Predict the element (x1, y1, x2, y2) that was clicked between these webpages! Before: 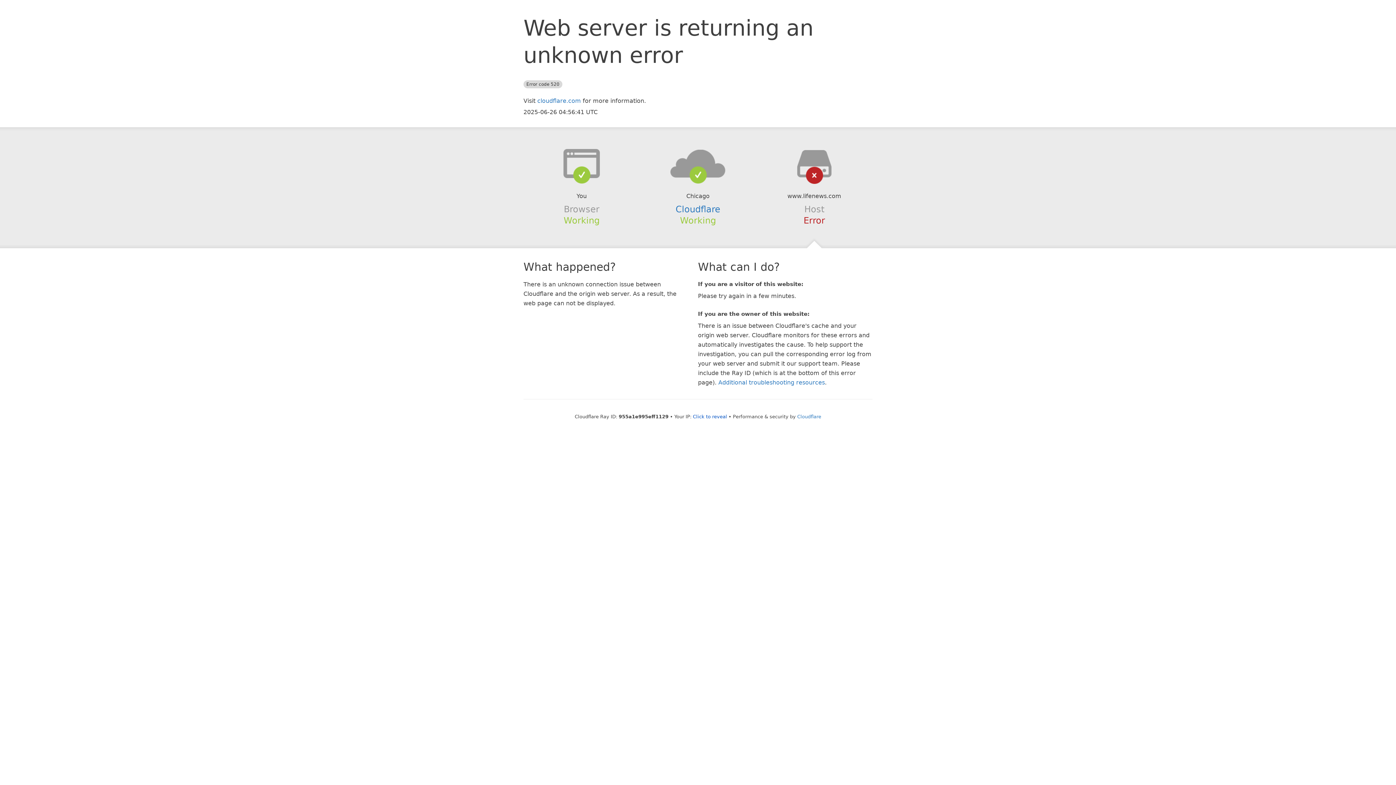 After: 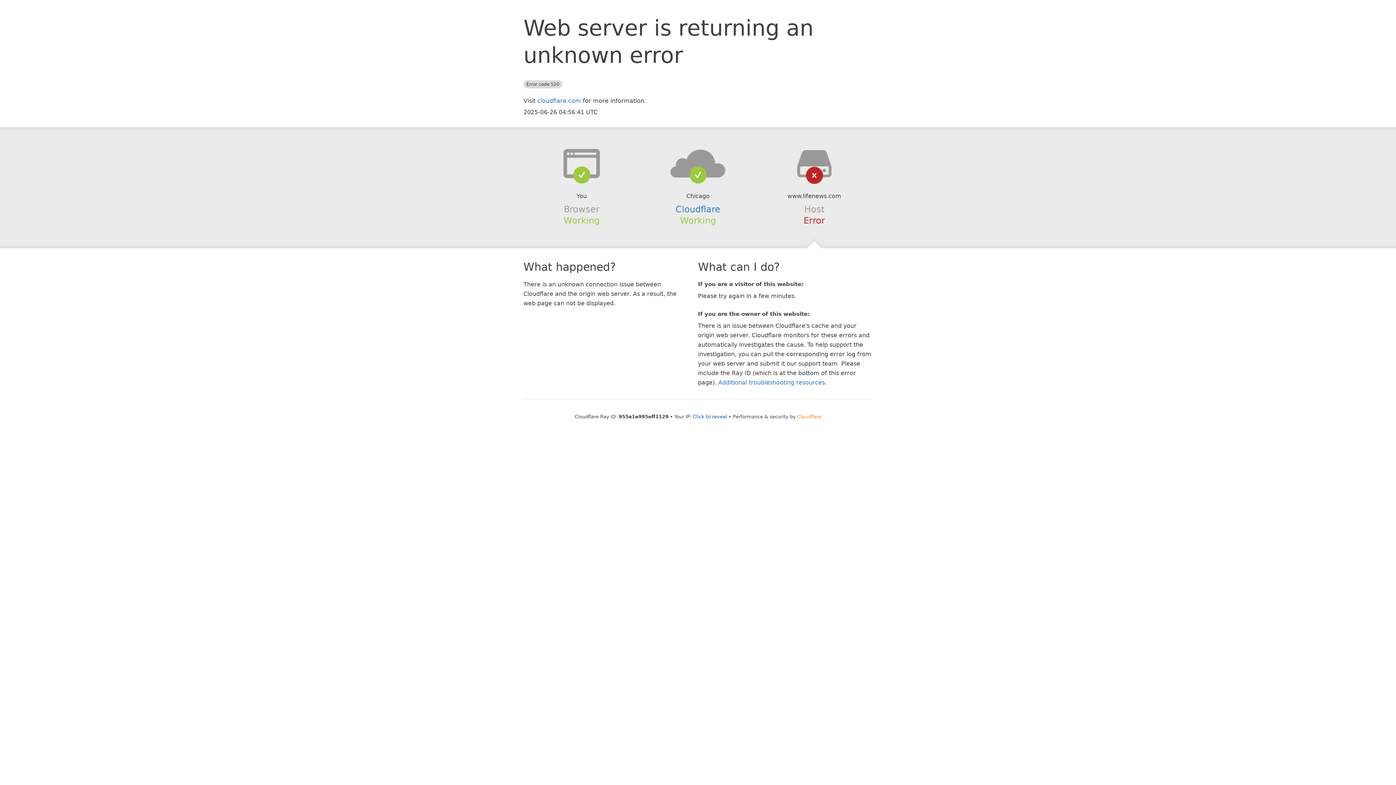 Action: bbox: (797, 414, 821, 419) label: Cloudflare